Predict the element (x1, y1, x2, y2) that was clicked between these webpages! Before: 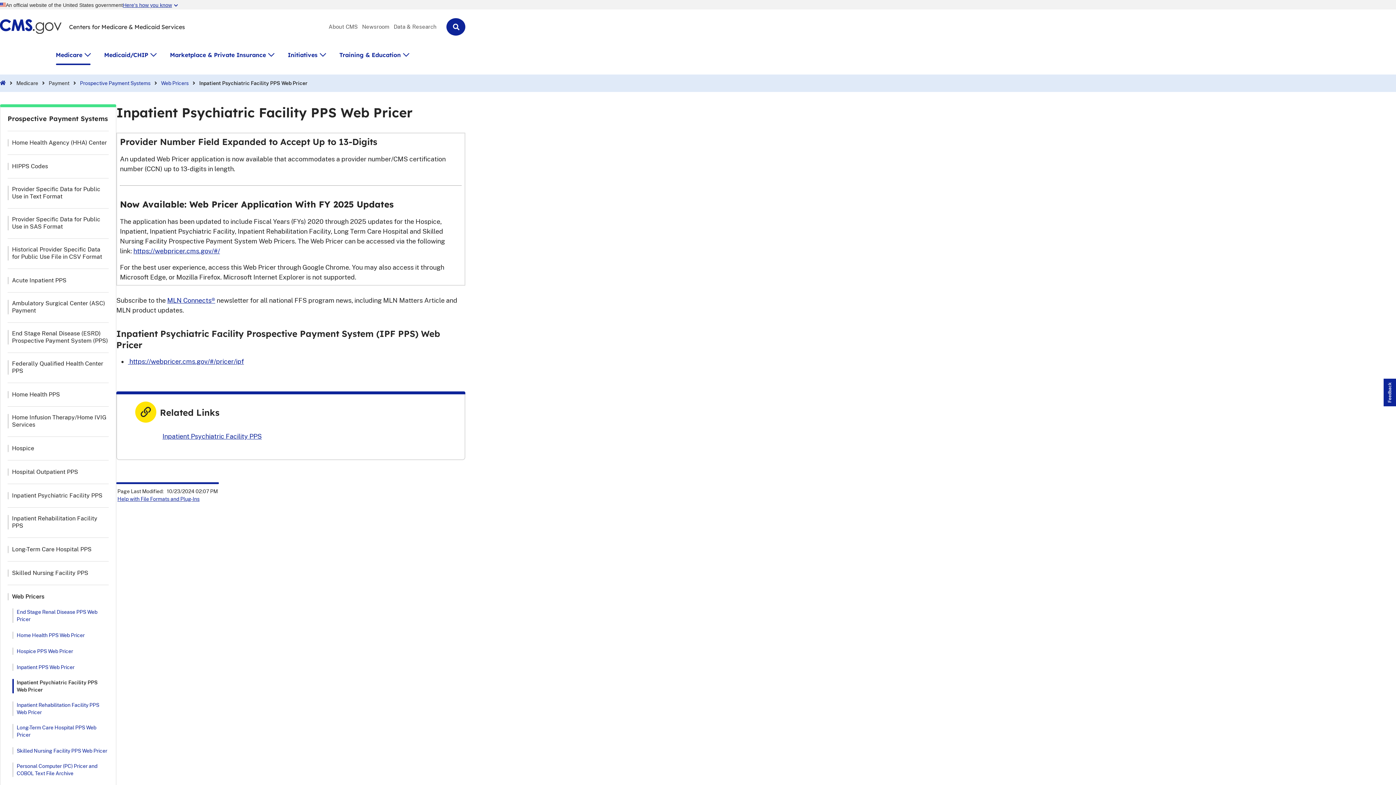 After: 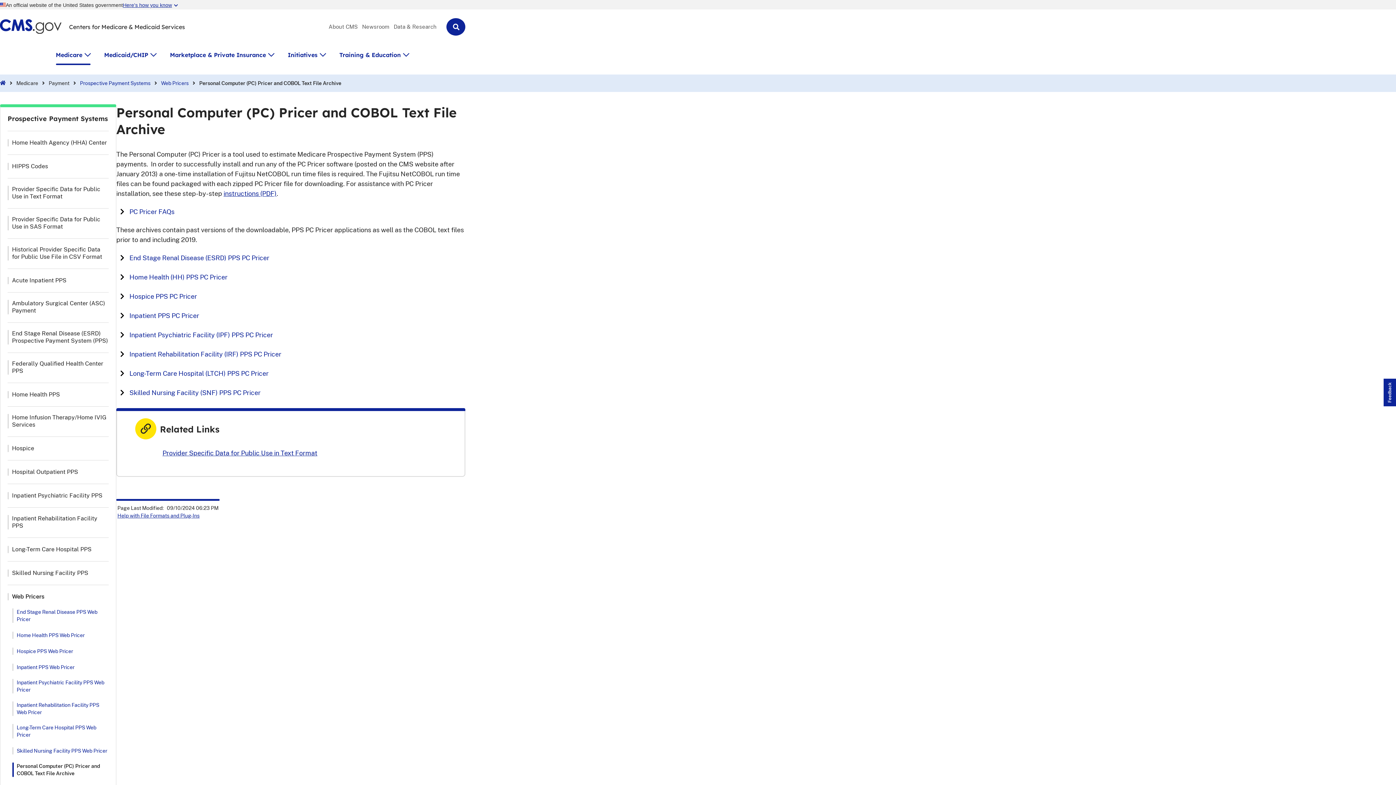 Action: label: Personal Computer (PC) Pricer and COBOL Text File Archive bbox: (12, 762, 108, 777)